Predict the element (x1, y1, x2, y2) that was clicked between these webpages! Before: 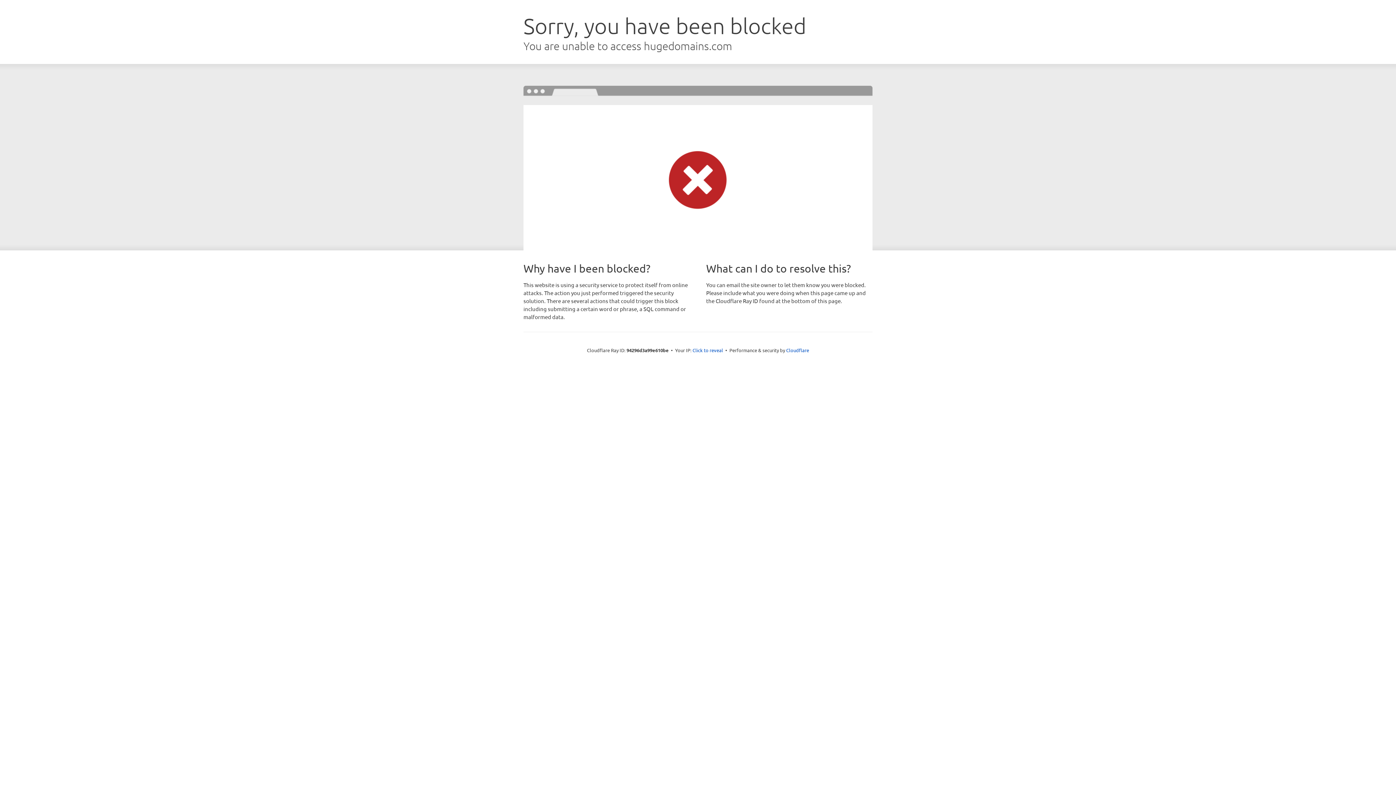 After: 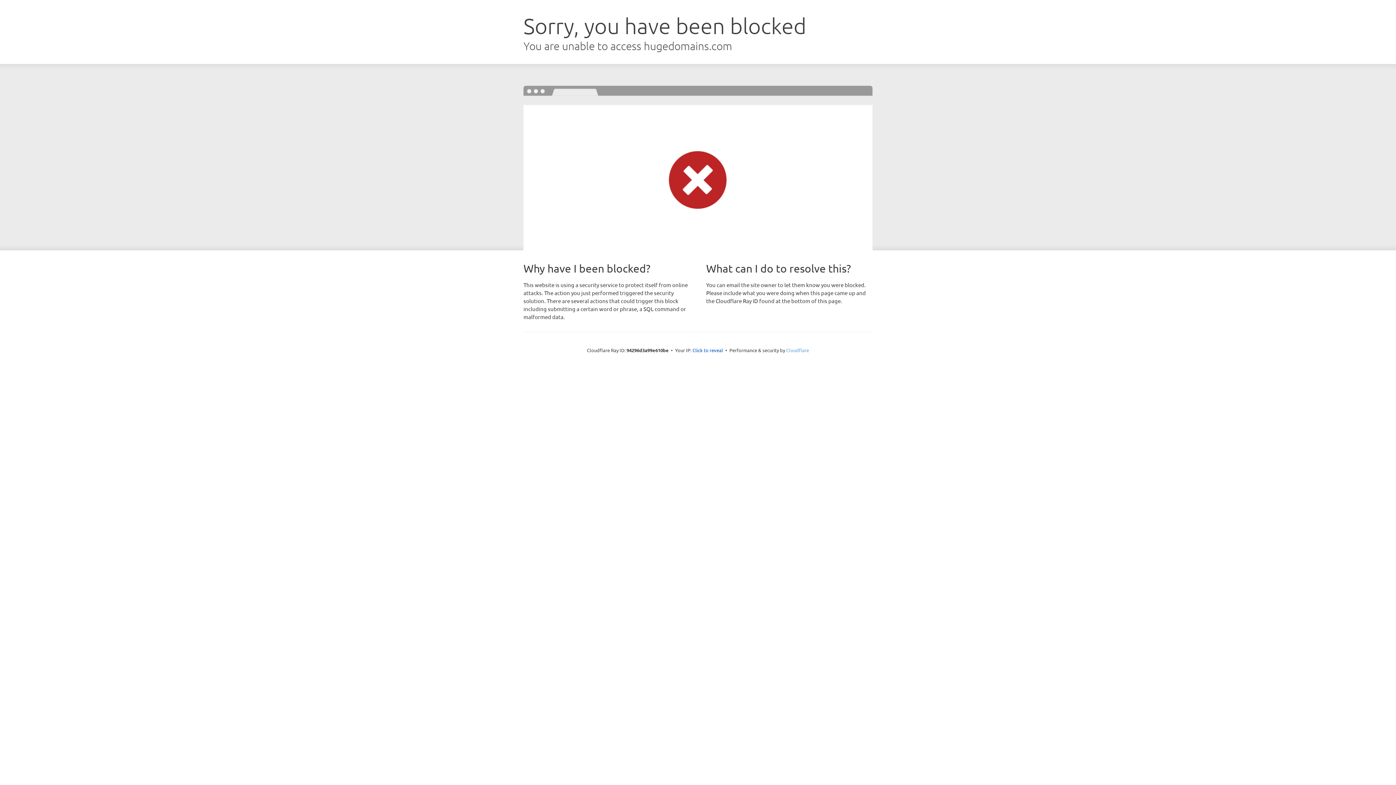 Action: bbox: (786, 347, 809, 353) label: Cloudflare